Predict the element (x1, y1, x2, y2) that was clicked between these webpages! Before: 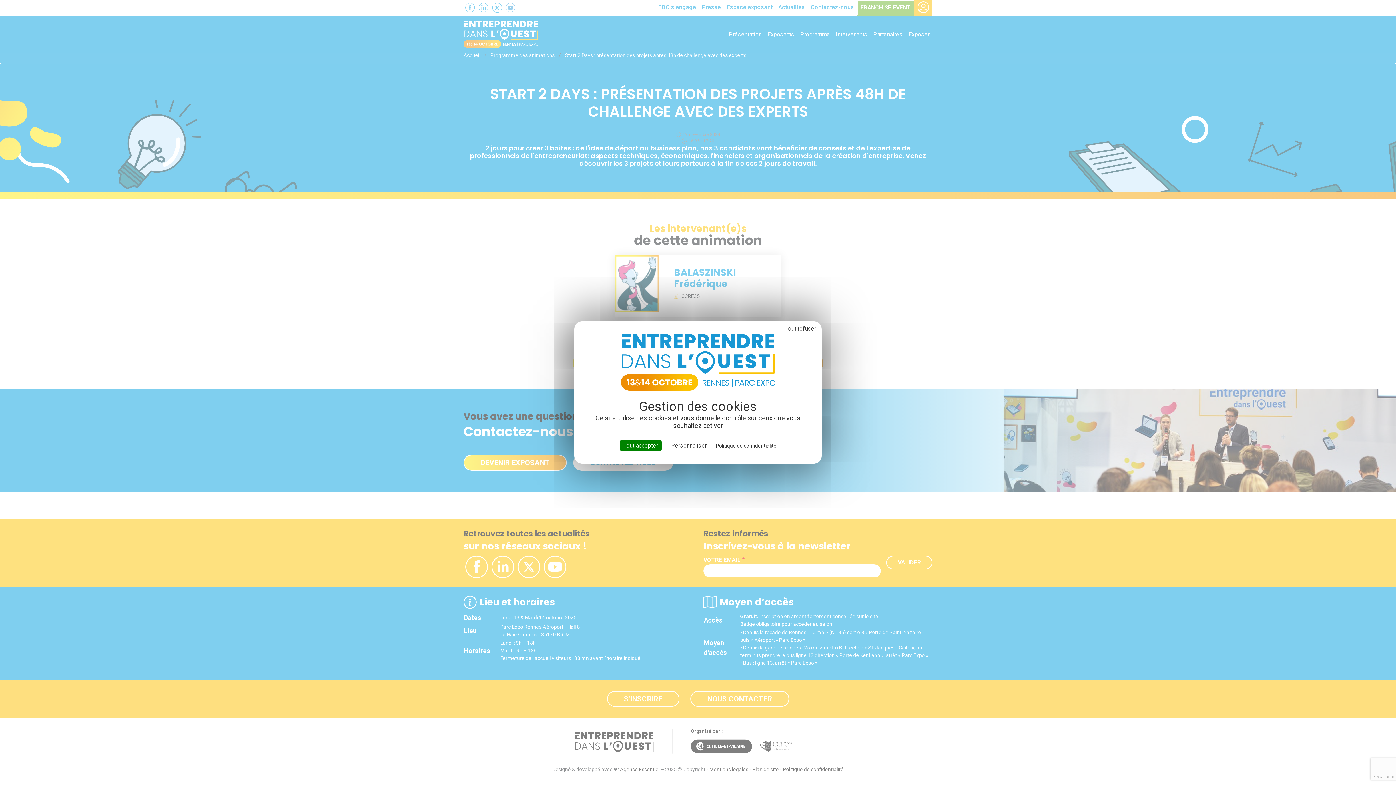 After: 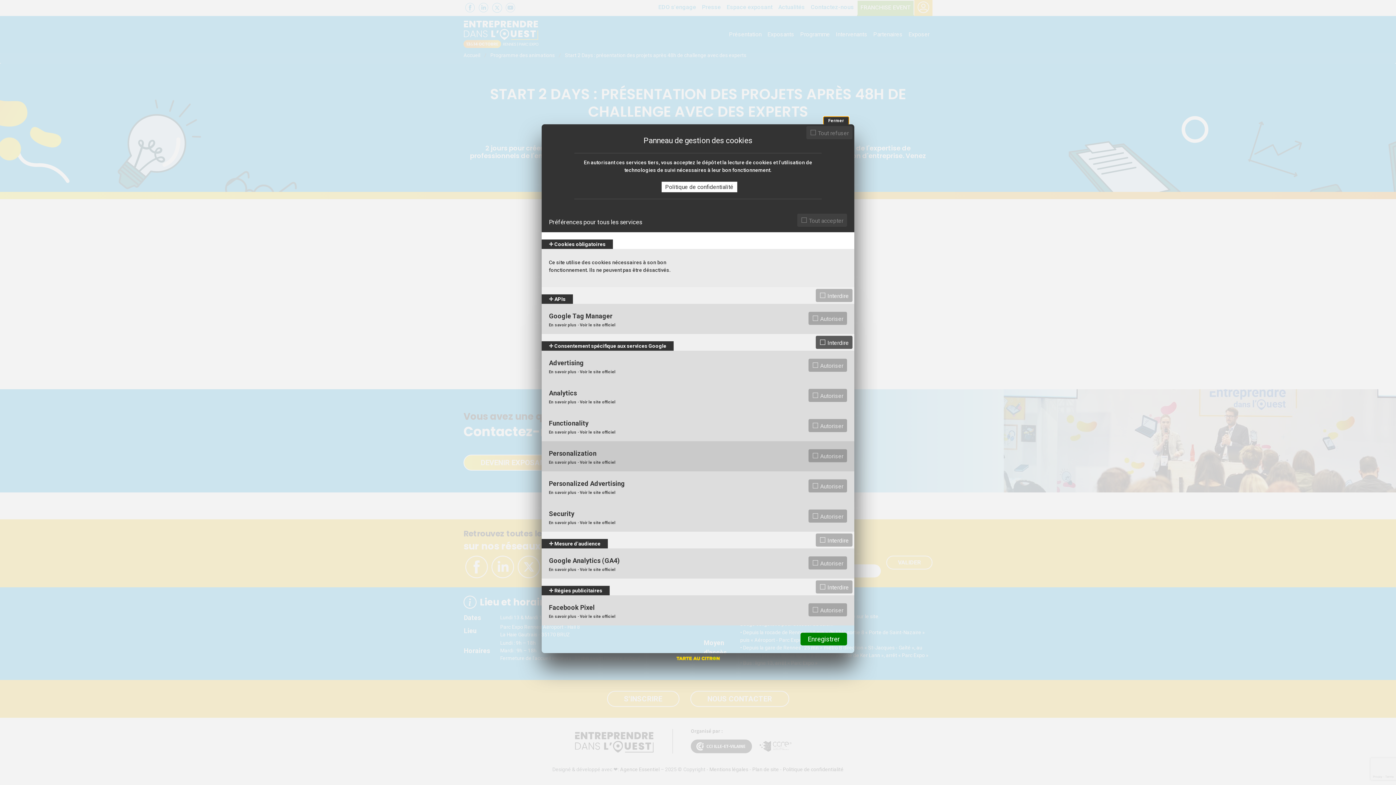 Action: label: Personnaliser (fenêtre modale) bbox: (665, 442, 712, 449)